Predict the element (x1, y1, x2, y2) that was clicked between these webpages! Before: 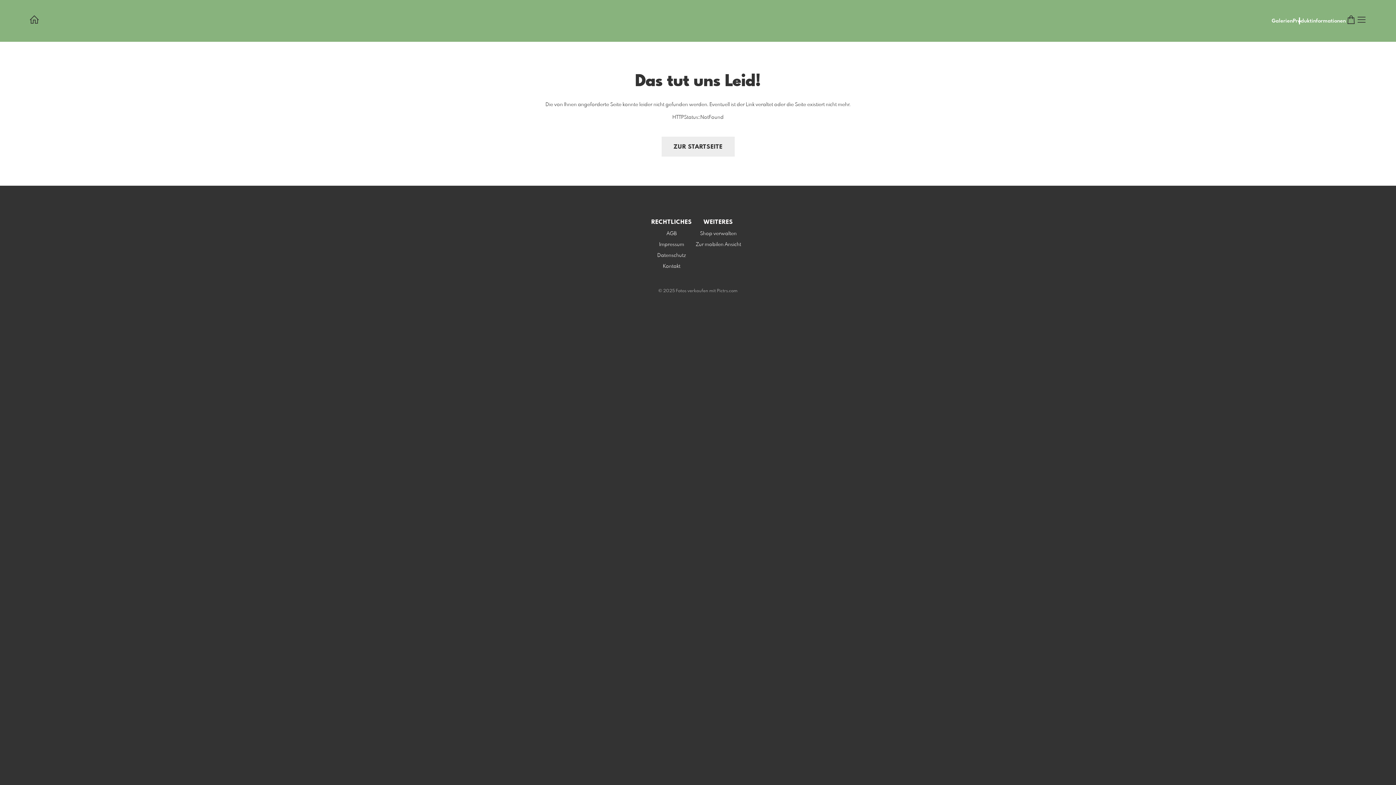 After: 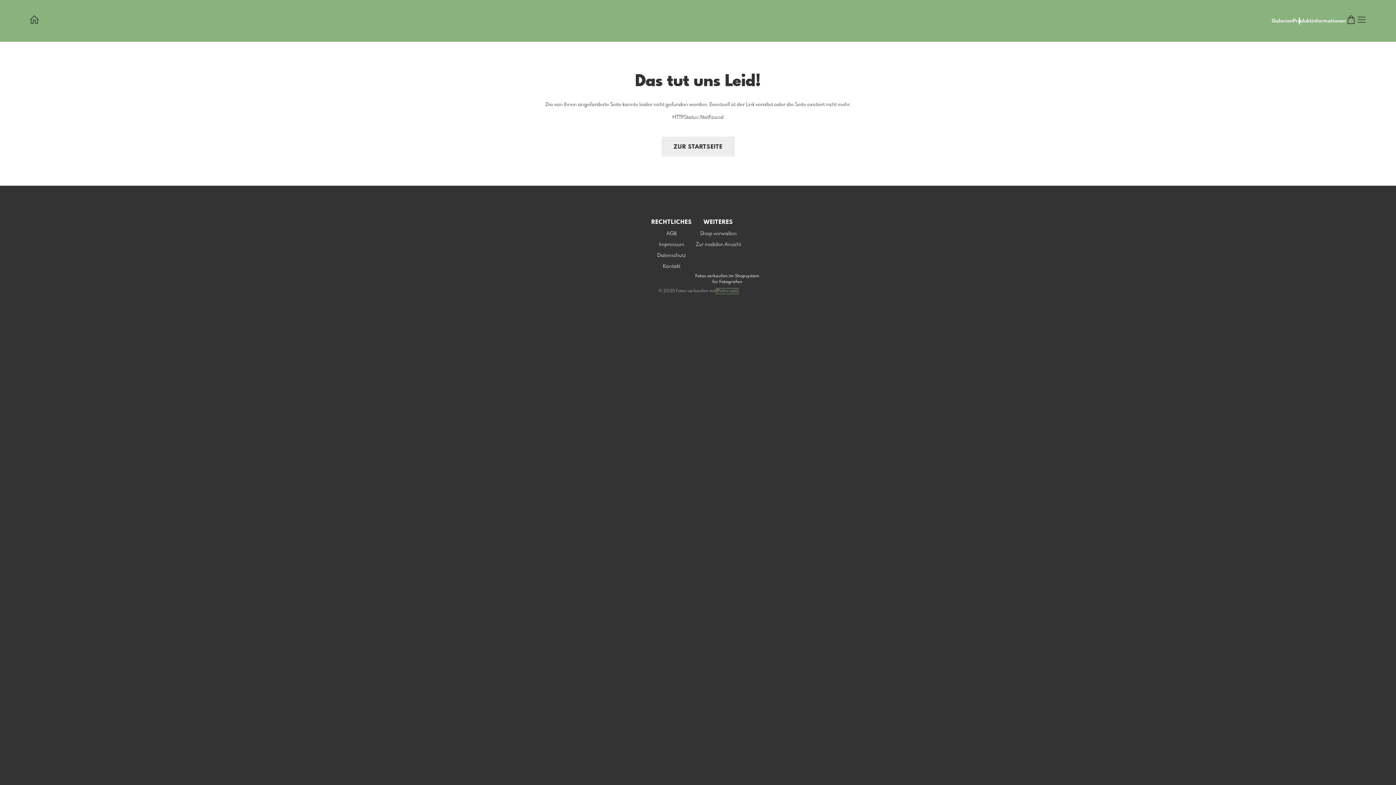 Action: bbox: (717, 289, 737, 293) label: Pictrs.com